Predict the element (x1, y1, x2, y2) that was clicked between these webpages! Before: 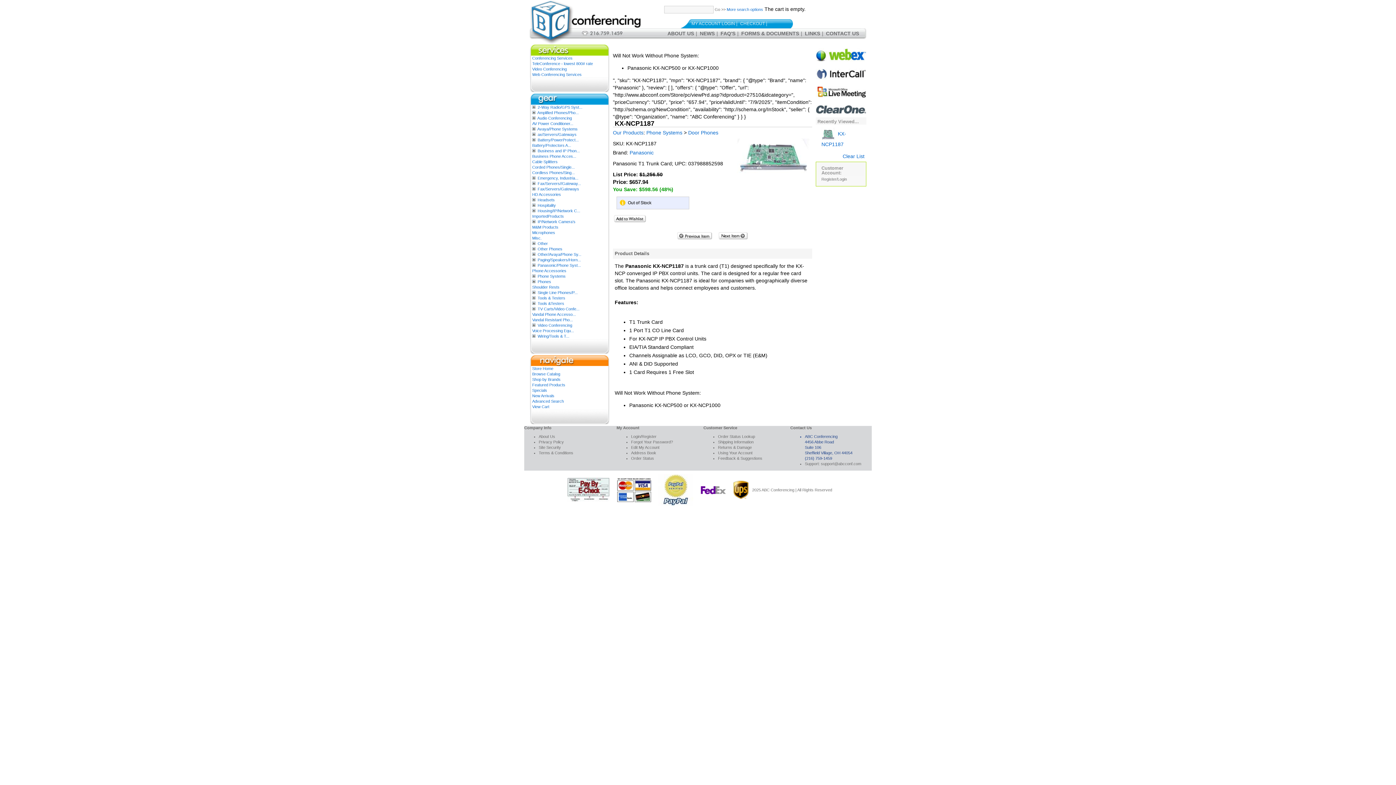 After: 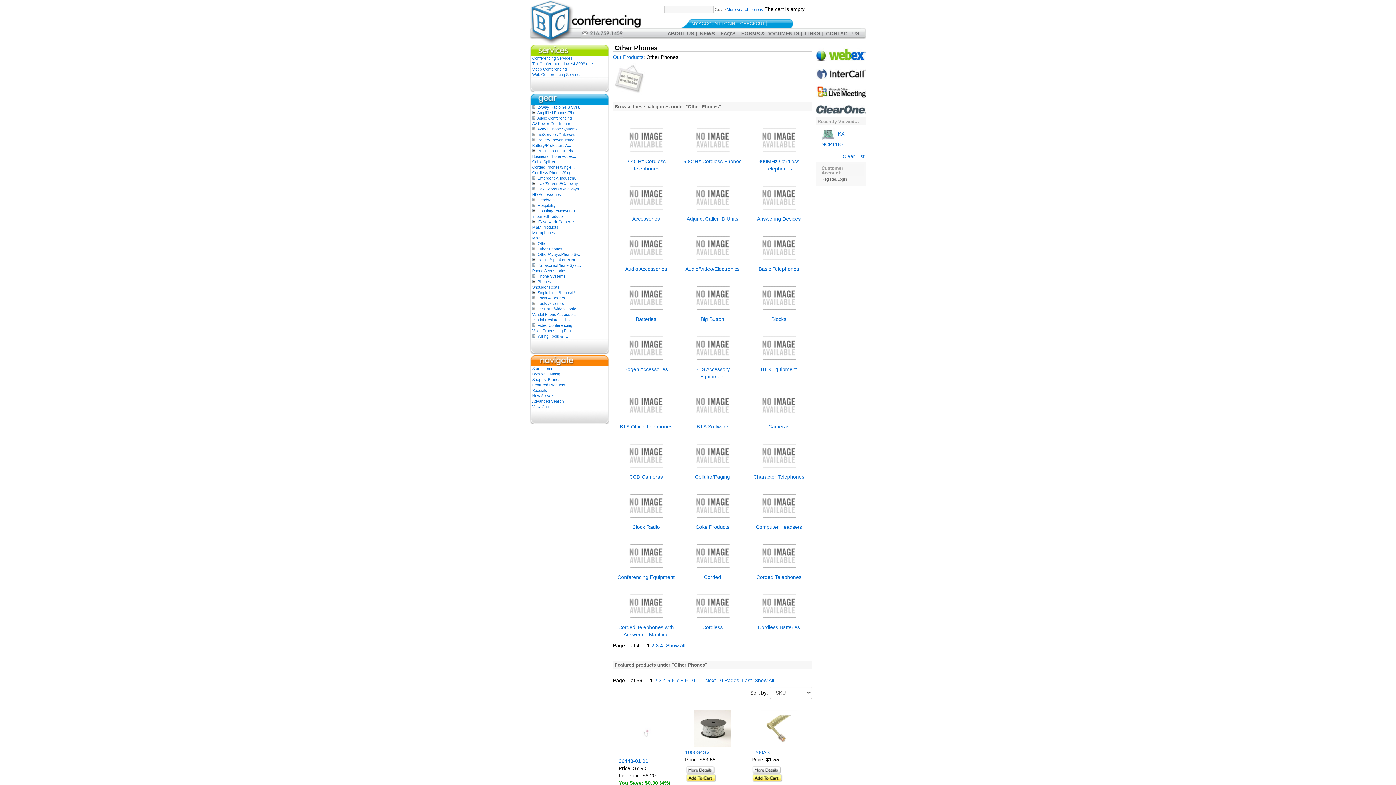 Action: label: Other Phones bbox: (537, 246, 562, 251)